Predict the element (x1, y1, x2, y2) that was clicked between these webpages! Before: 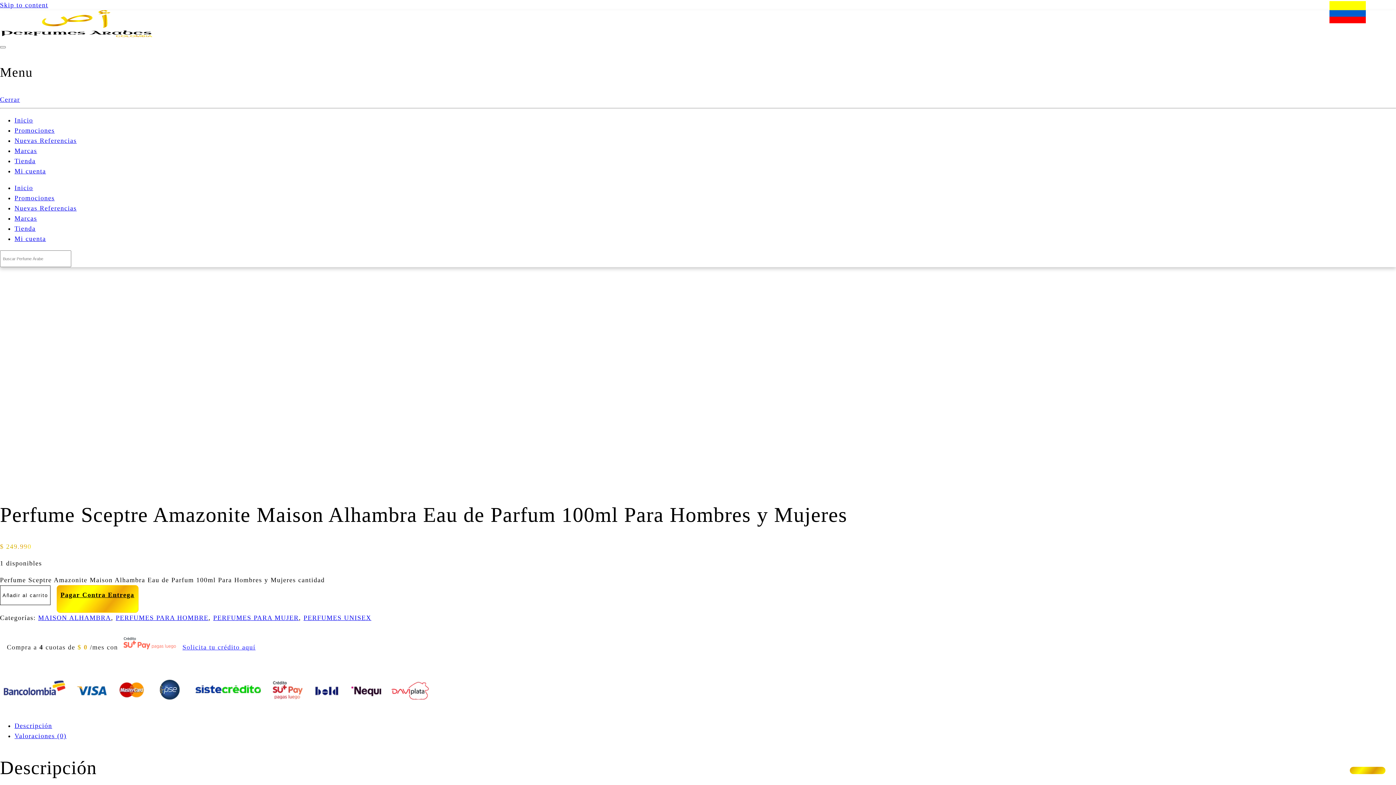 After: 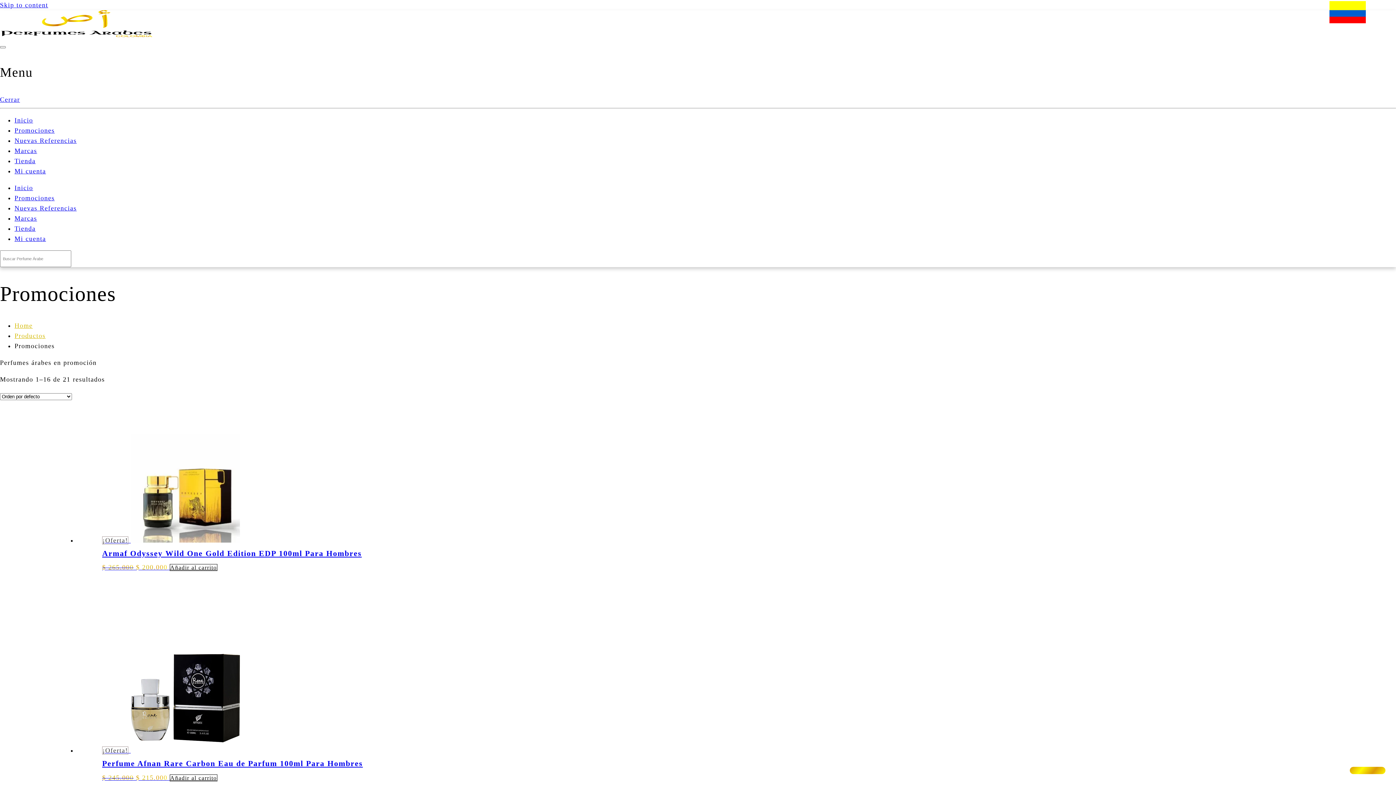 Action: bbox: (14, 126, 54, 134) label: Promociones